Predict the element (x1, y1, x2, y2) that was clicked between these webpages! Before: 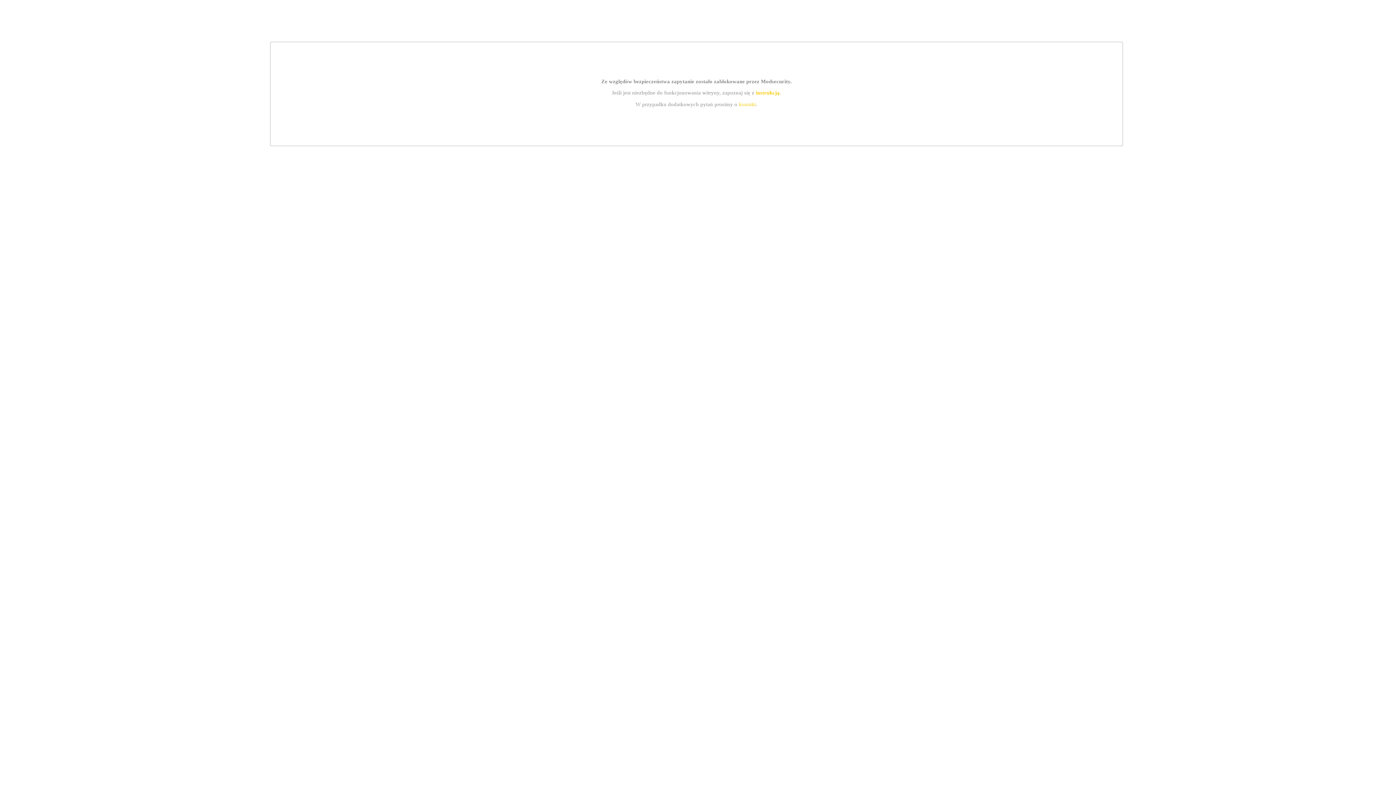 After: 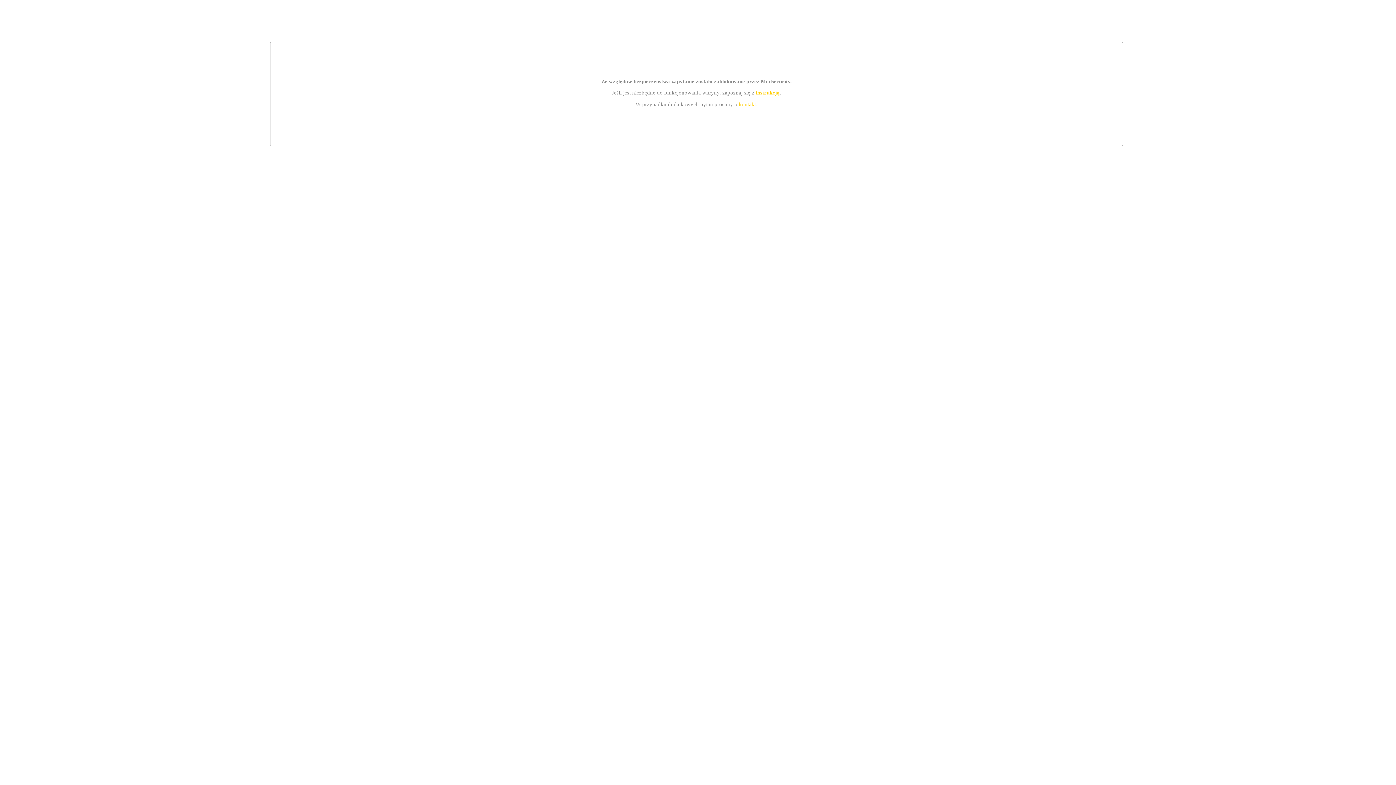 Action: label: instrukcją bbox: (755, 89, 779, 95)